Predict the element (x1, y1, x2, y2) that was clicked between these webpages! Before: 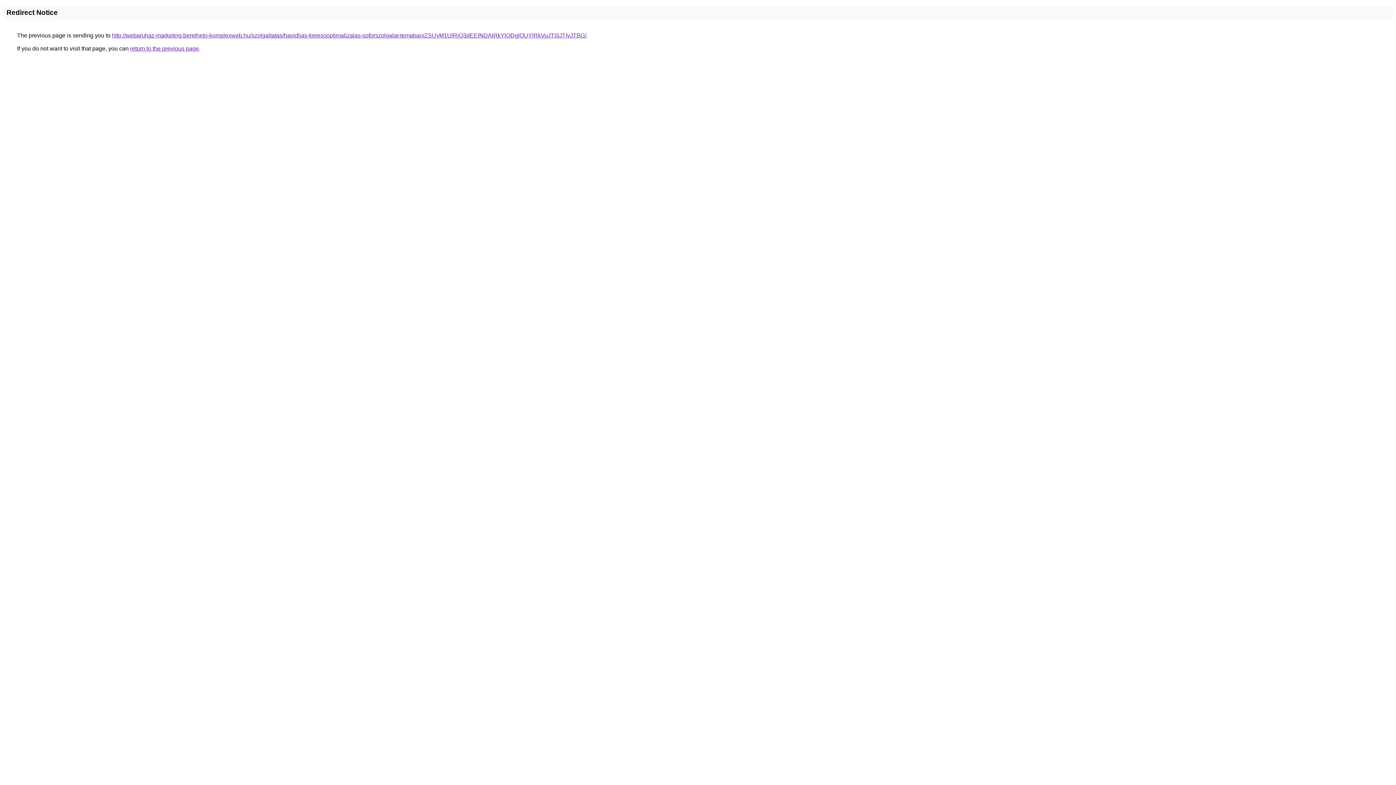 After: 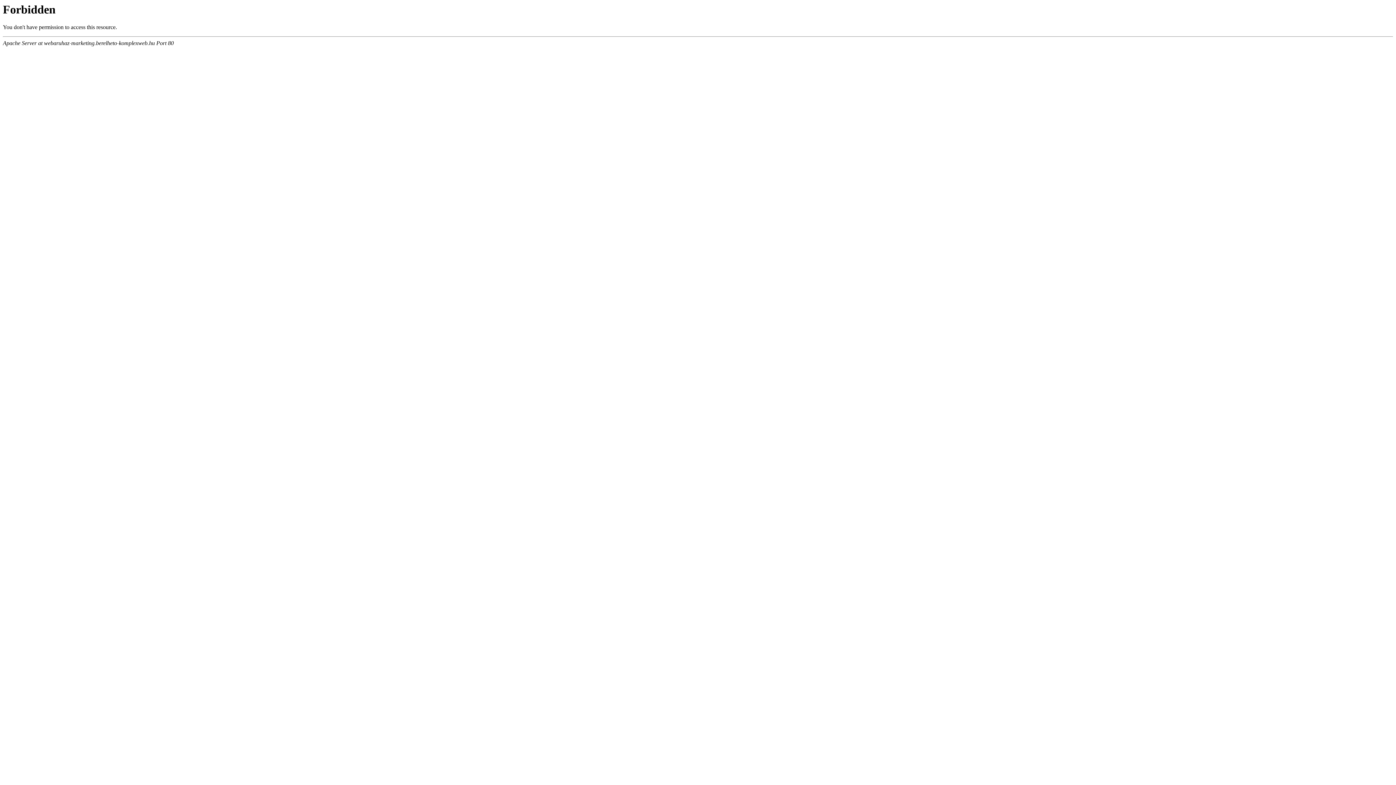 Action: bbox: (112, 32, 586, 38) label: http://webaruhaz-marketing.berelheto-komplexweb.hu/szolgaltatas/havidijas-keresooptimalizalas-soforszolgalat-temaban/ZSUyM1UlRjQ3dEElNDAlRkYlODglOUYlRkVuJTI3JTIyJTBG/